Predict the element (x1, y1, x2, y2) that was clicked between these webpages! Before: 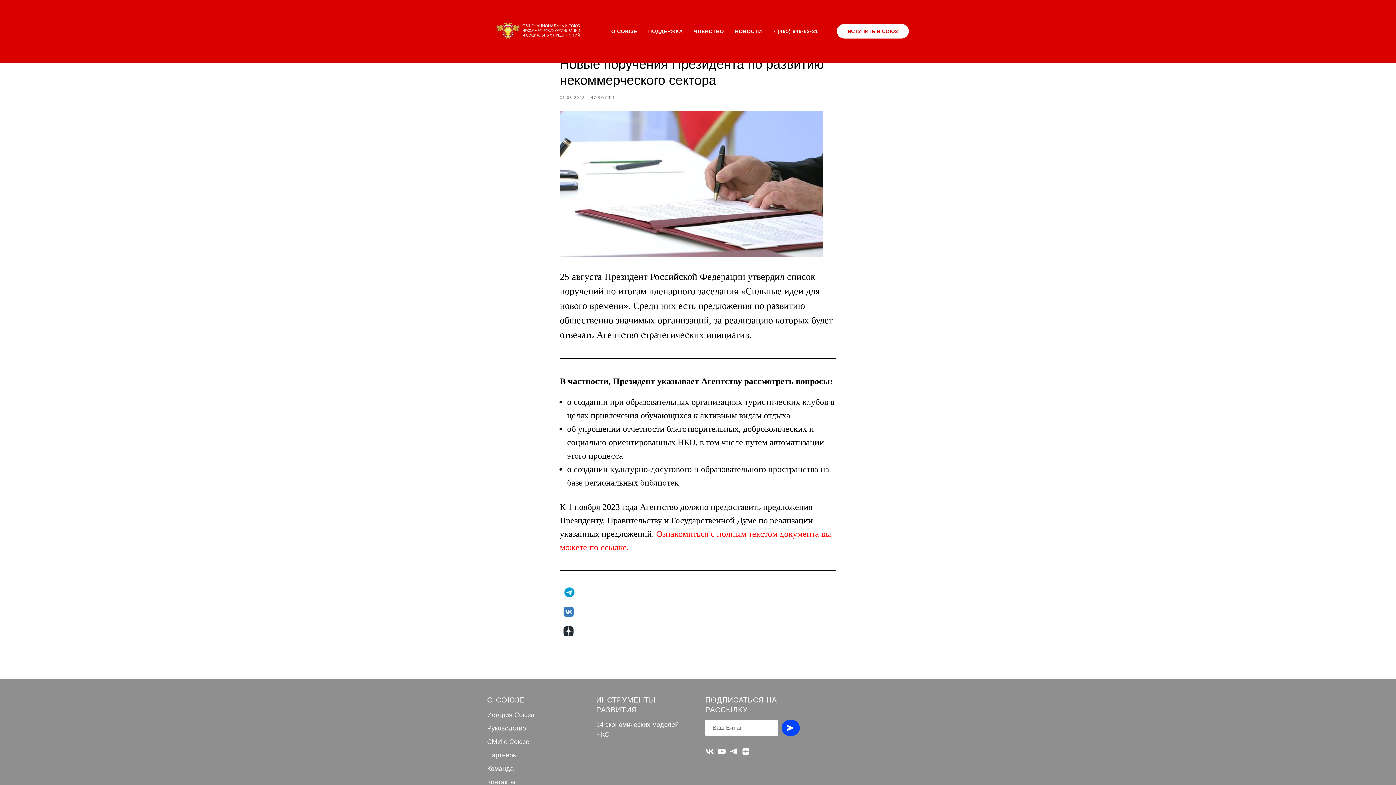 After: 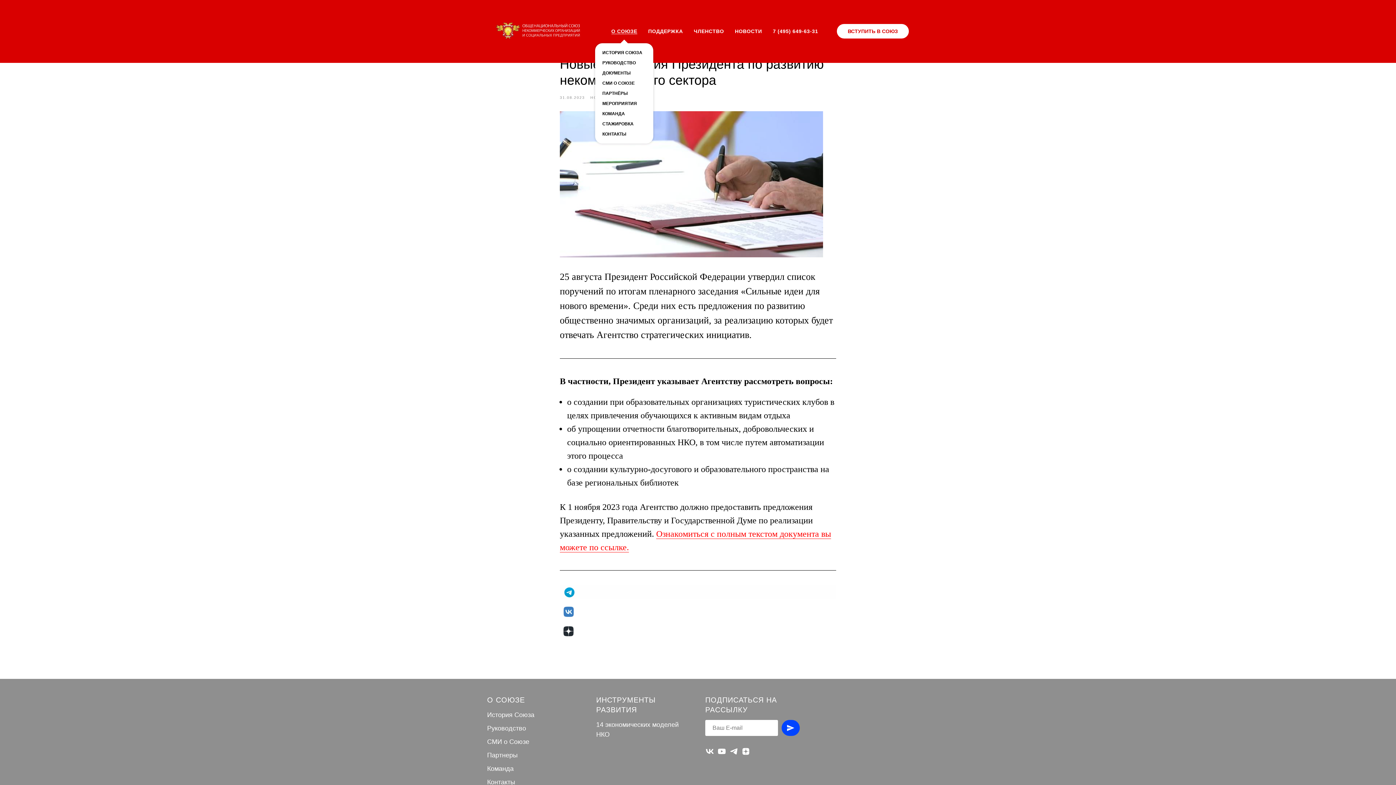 Action: label: О СОЮЗЕ bbox: (611, 28, 637, 34)